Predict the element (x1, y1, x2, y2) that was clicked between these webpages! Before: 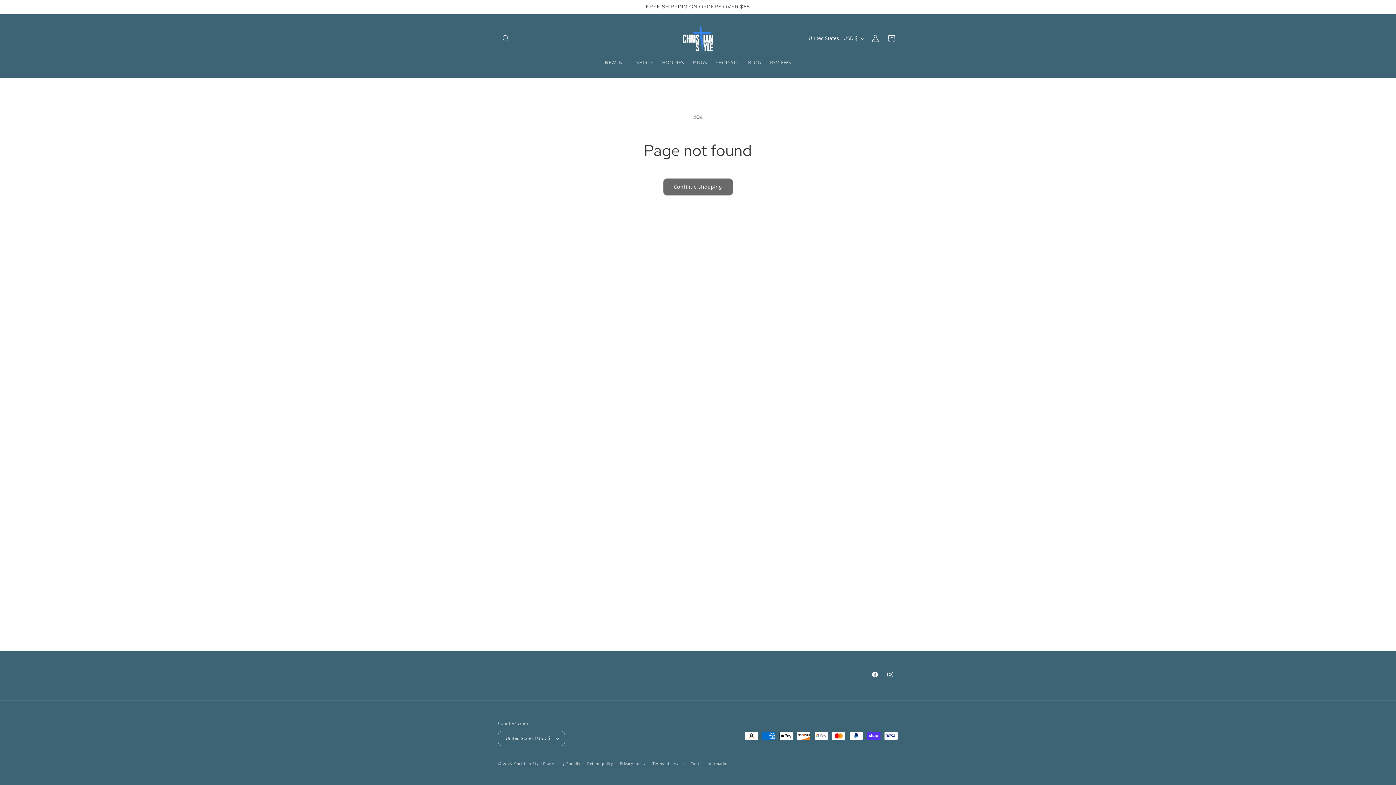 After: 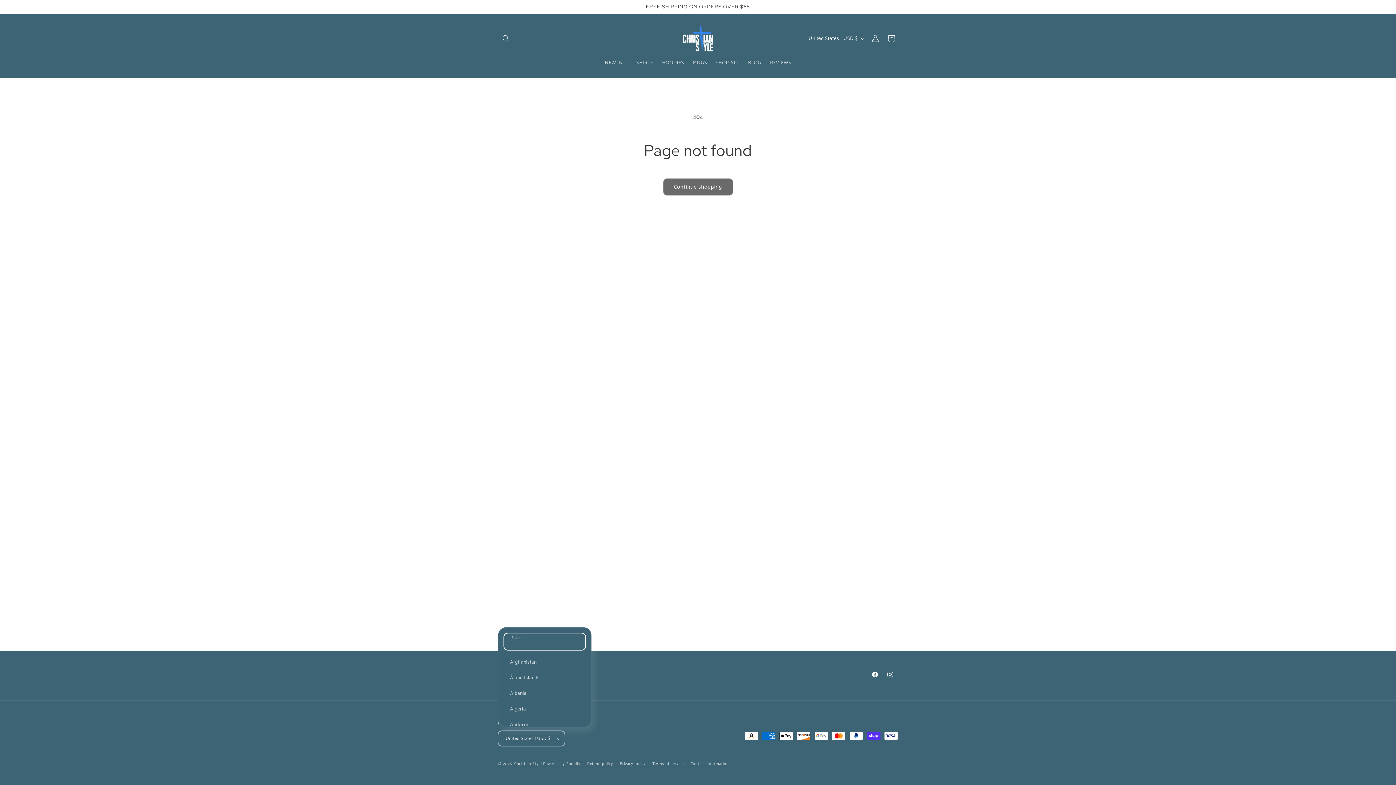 Action: bbox: (498, 731, 565, 746) label: United States | USD $